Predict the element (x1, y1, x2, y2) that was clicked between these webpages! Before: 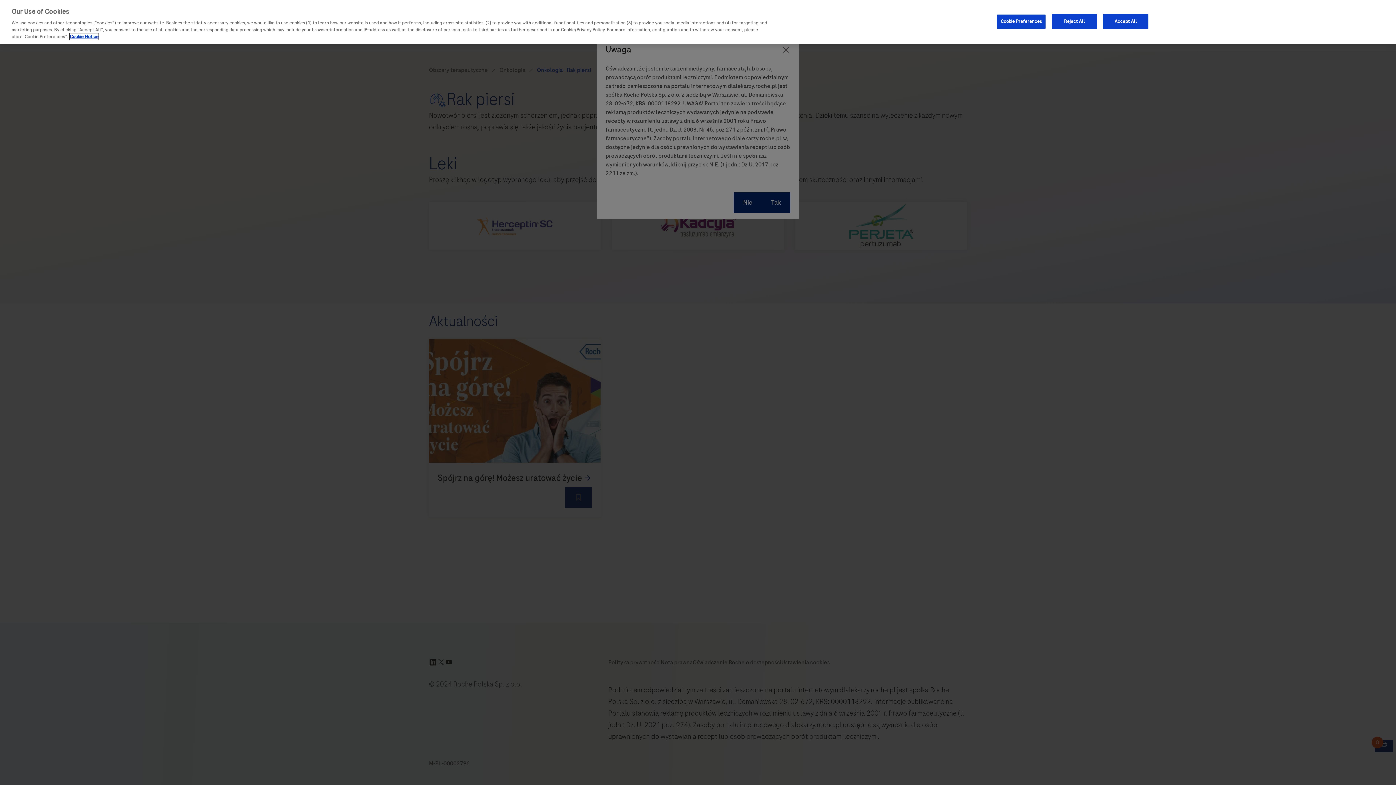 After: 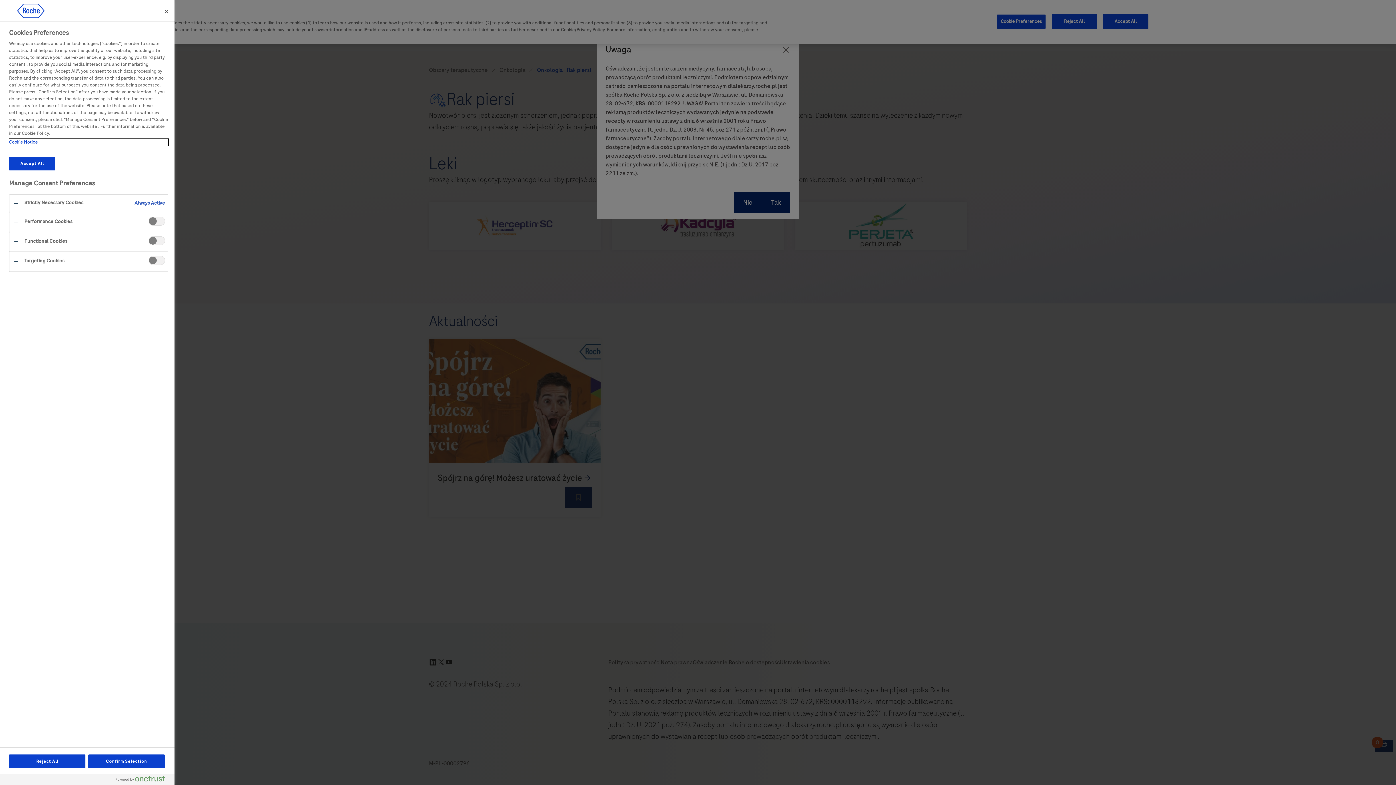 Action: label: Cookie Preferences bbox: (996, 14, 1046, 28)